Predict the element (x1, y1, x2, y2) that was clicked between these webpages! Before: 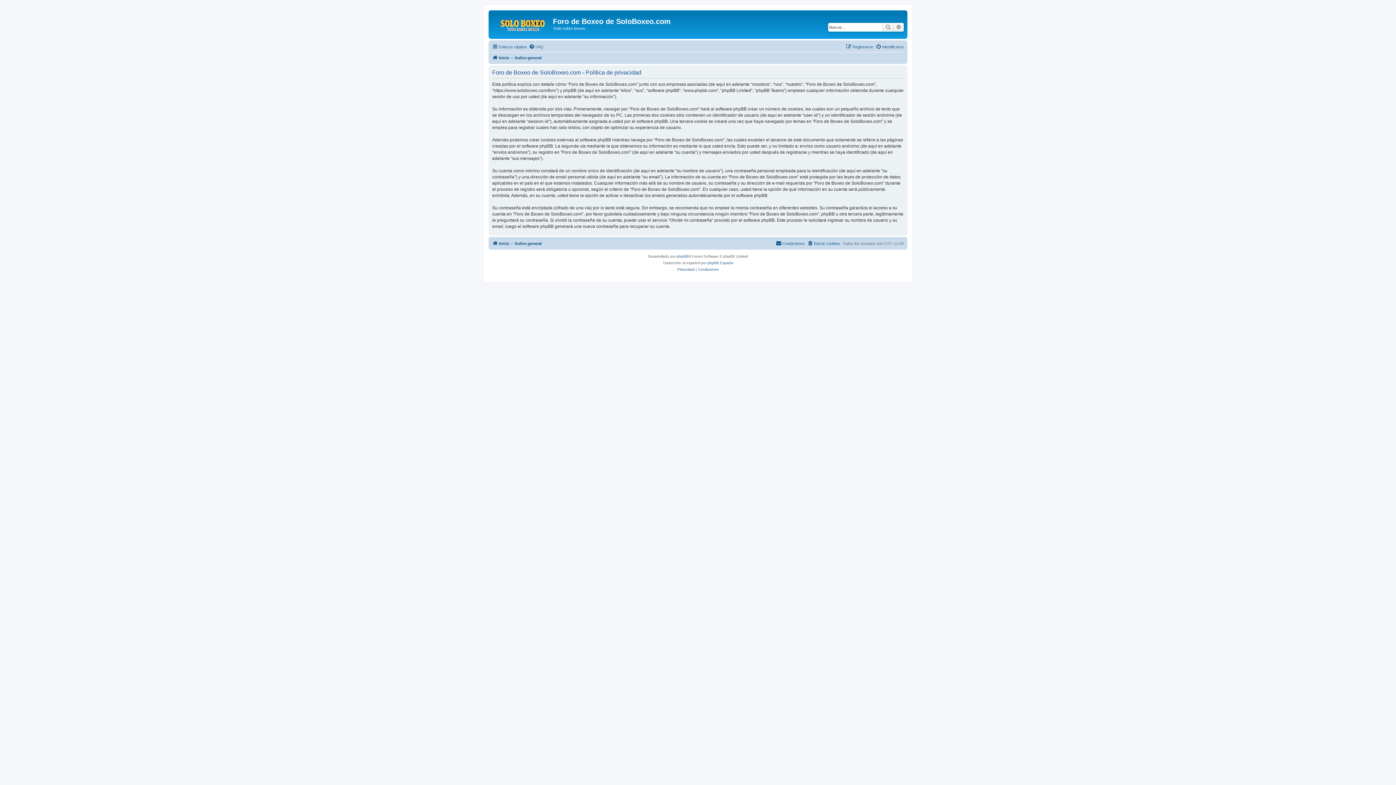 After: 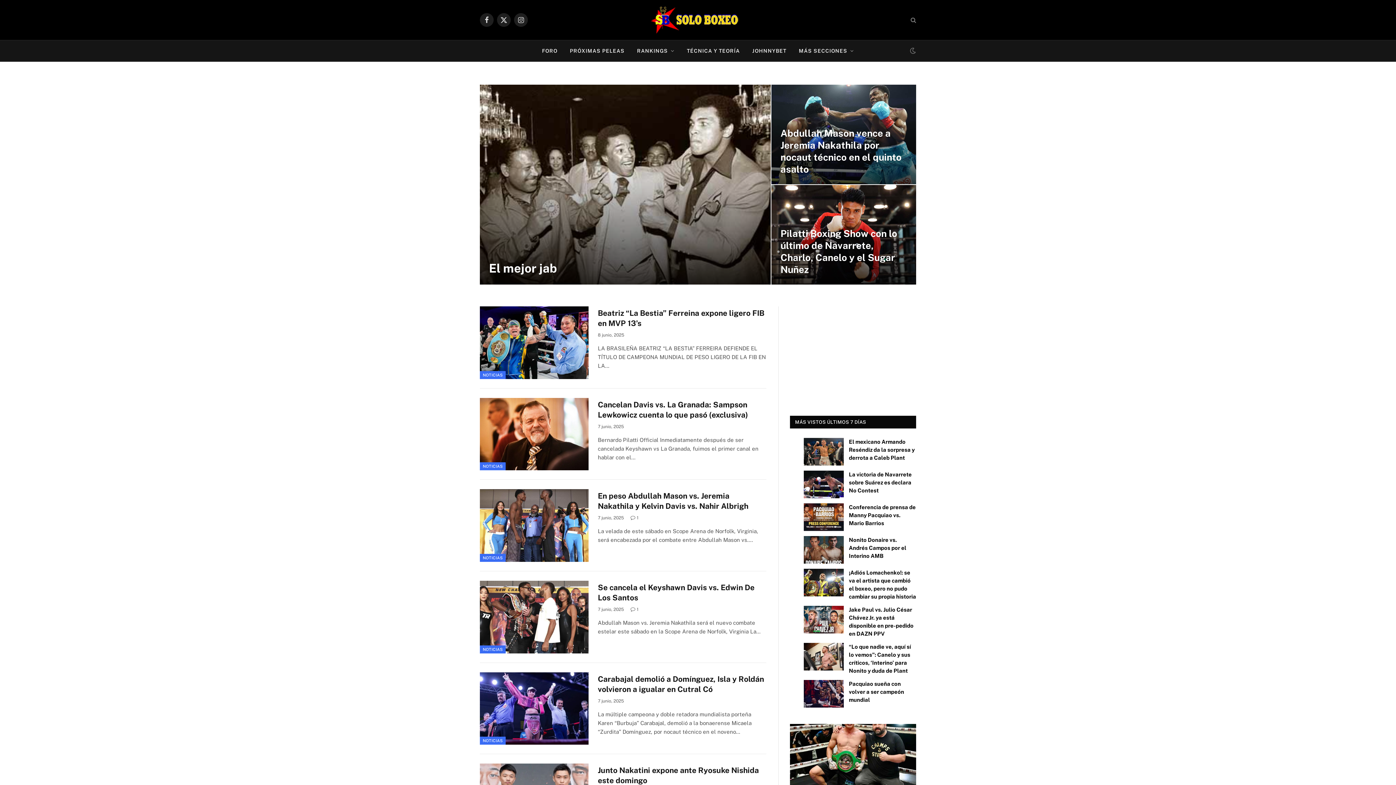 Action: bbox: (490, 12, 553, 35)